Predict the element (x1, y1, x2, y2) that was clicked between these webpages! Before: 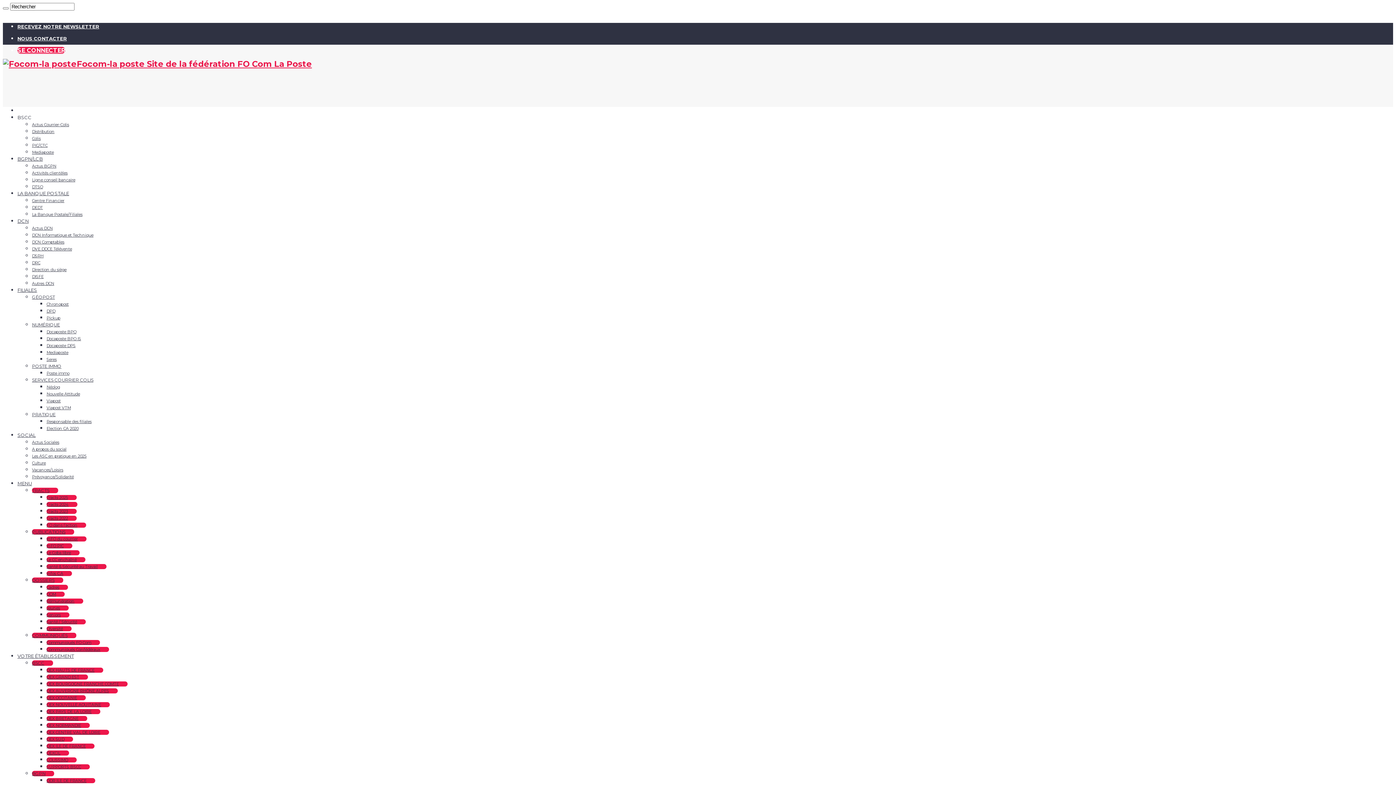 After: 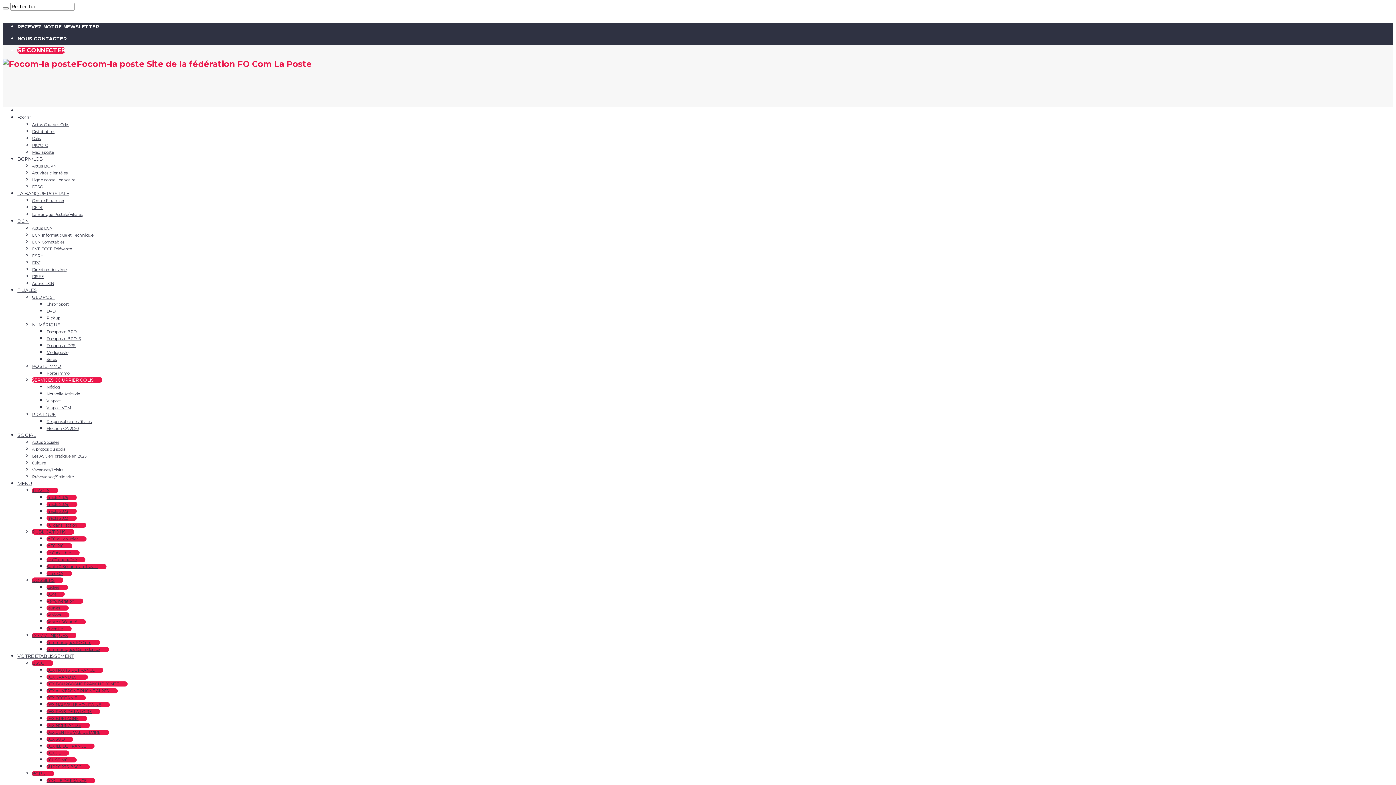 Action: label: SERVICES COURRIER COLIS bbox: (32, 377, 102, 382)